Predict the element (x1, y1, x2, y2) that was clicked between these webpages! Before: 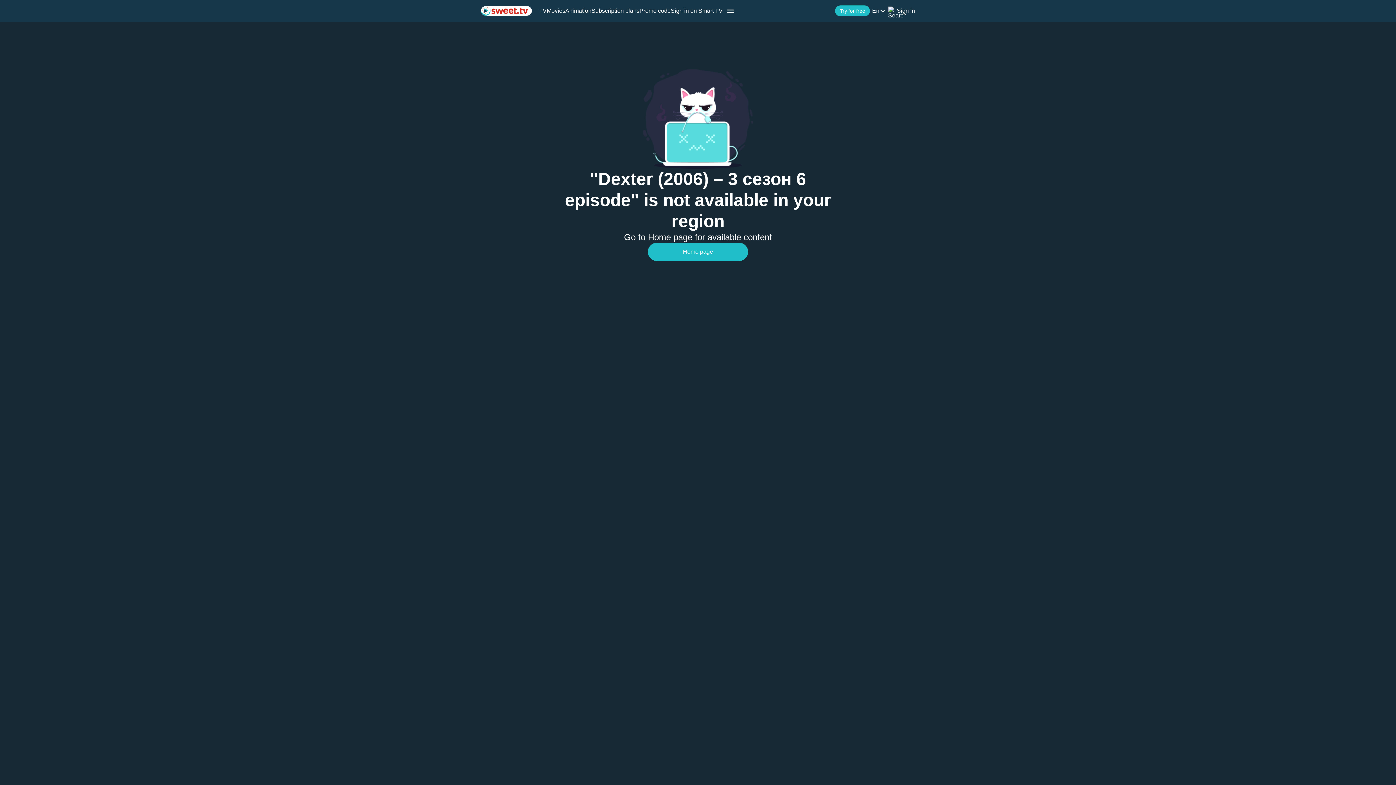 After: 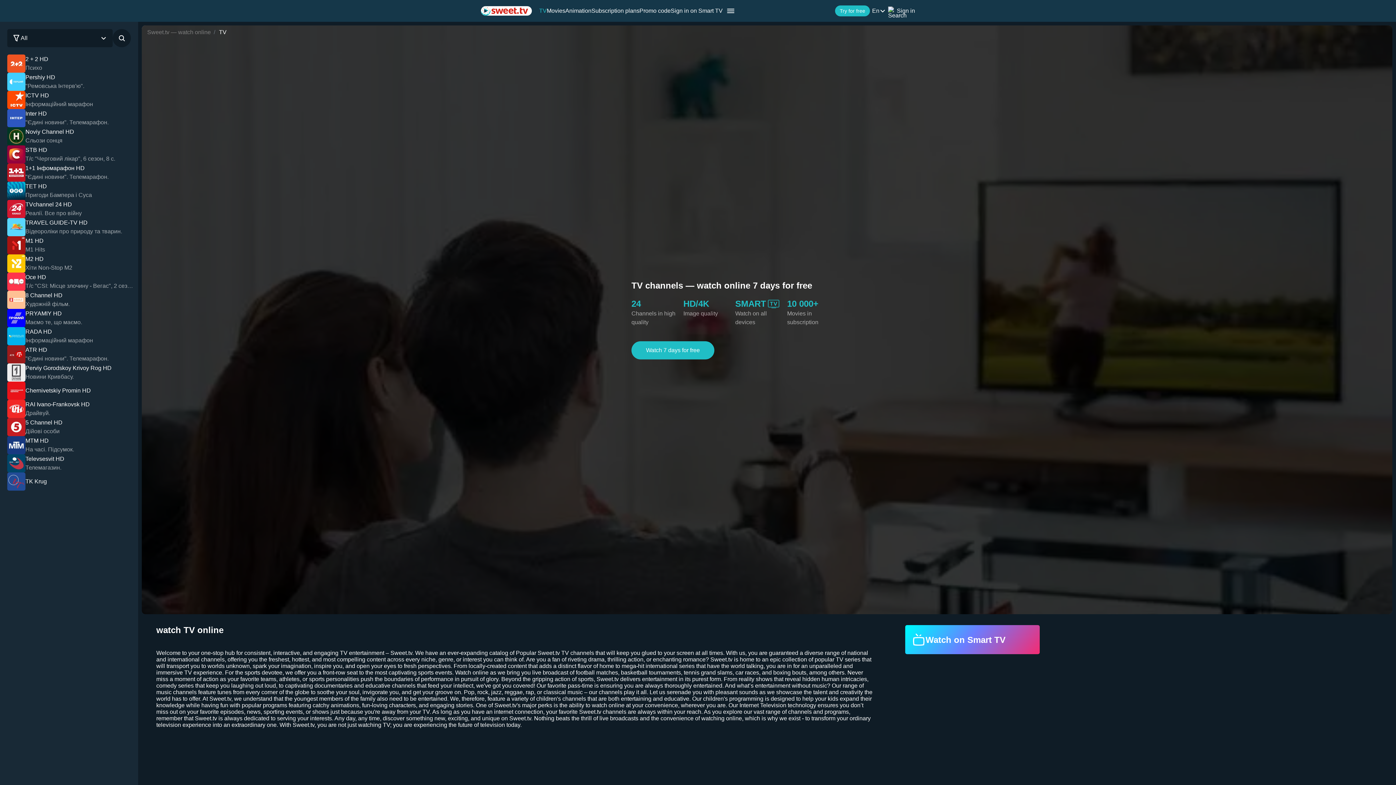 Action: label: TV bbox: (539, 7, 546, 14)